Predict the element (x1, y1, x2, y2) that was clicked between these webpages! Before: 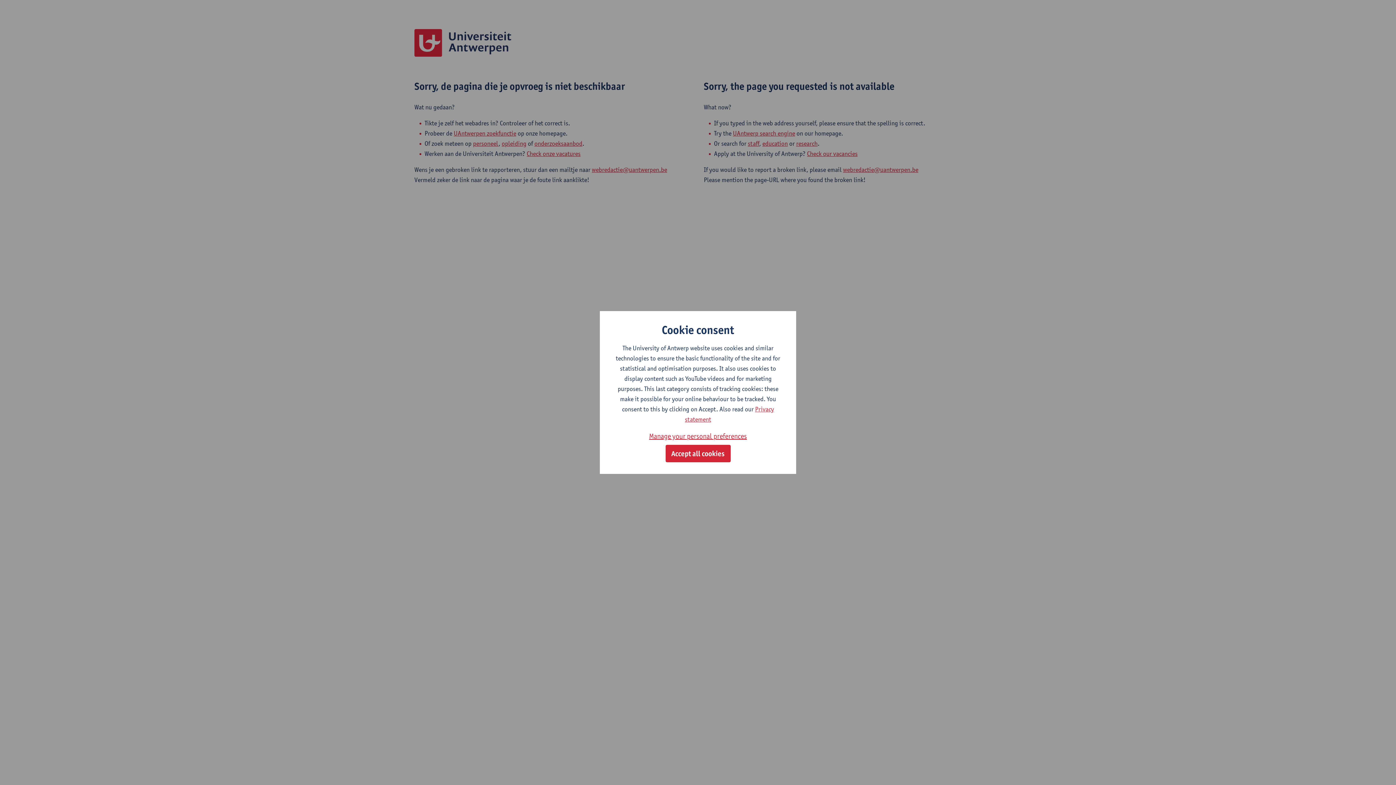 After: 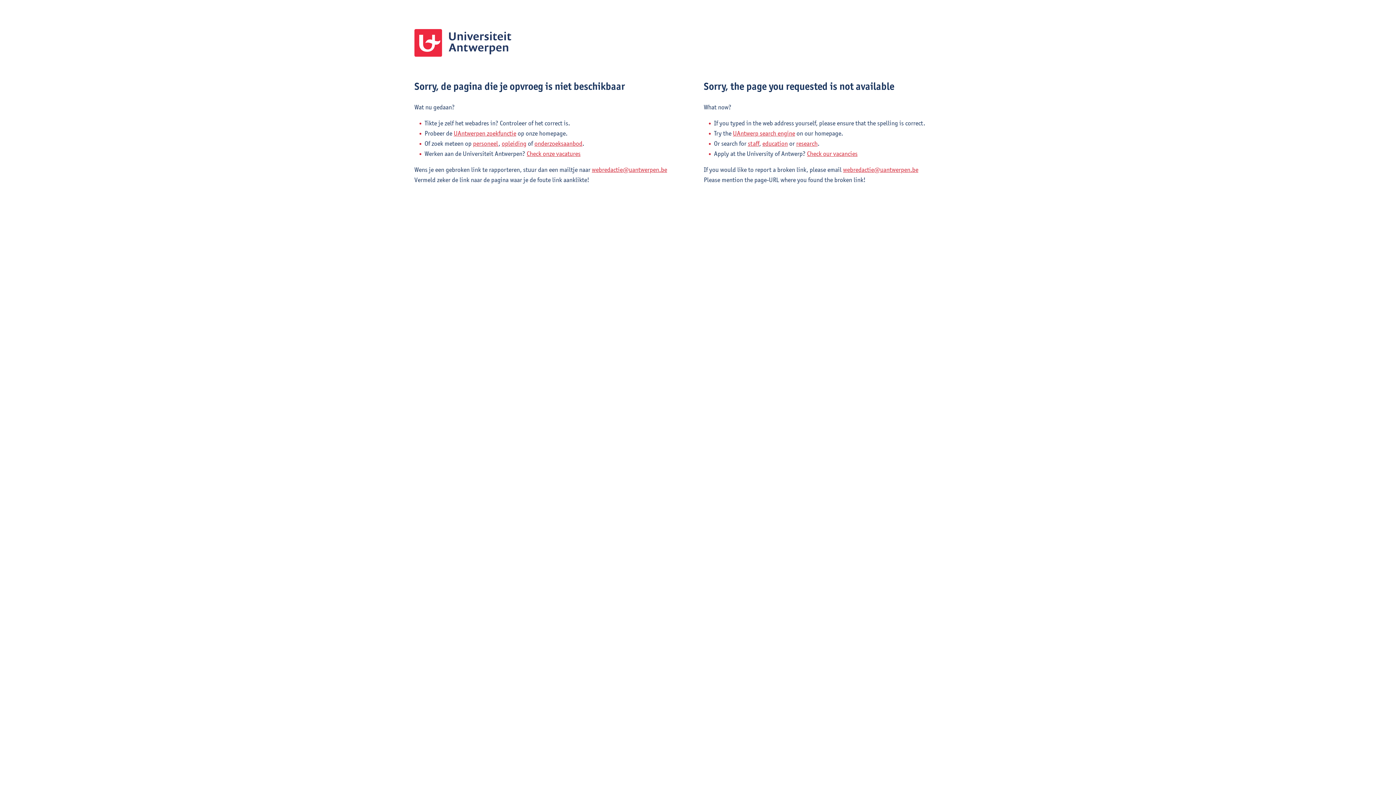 Action: bbox: (665, 445, 730, 462) label: Accept all cookies